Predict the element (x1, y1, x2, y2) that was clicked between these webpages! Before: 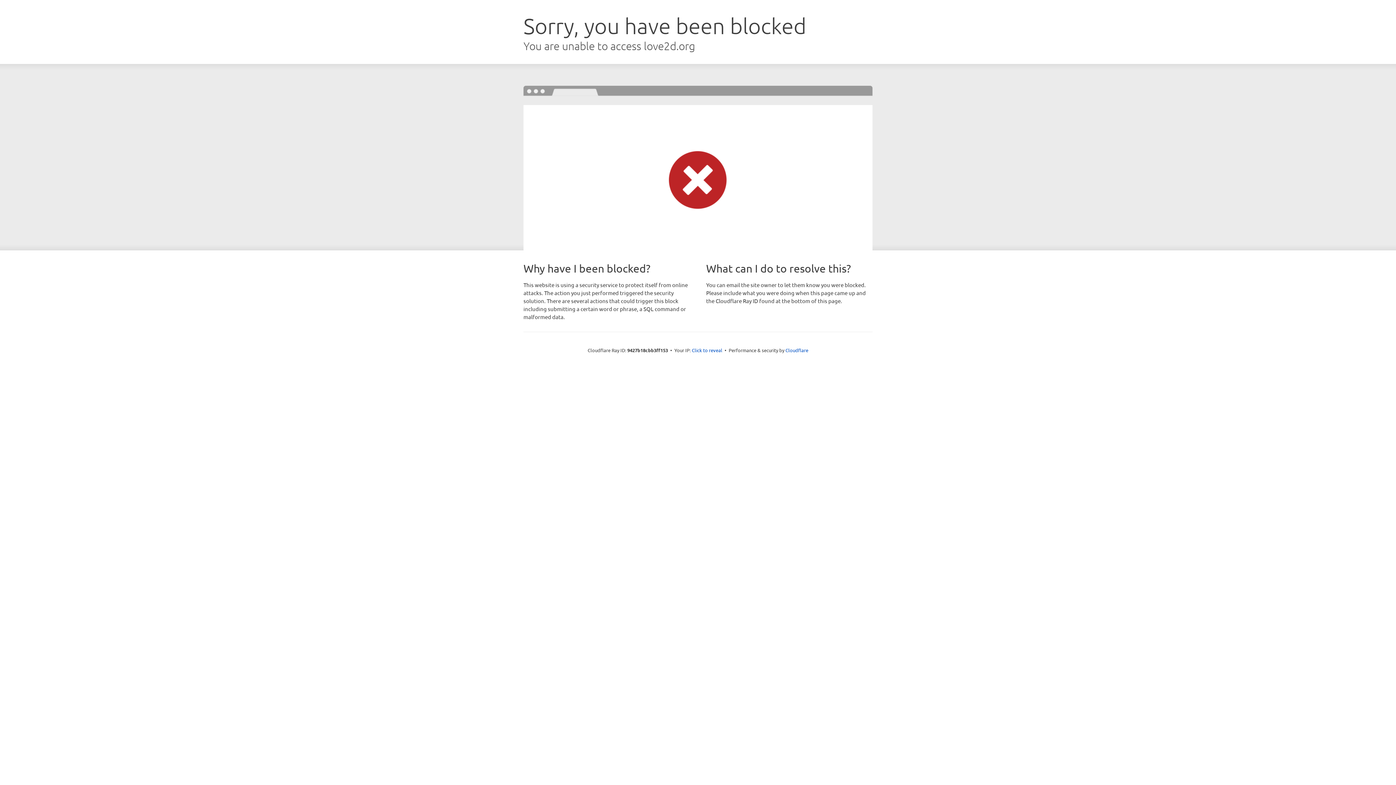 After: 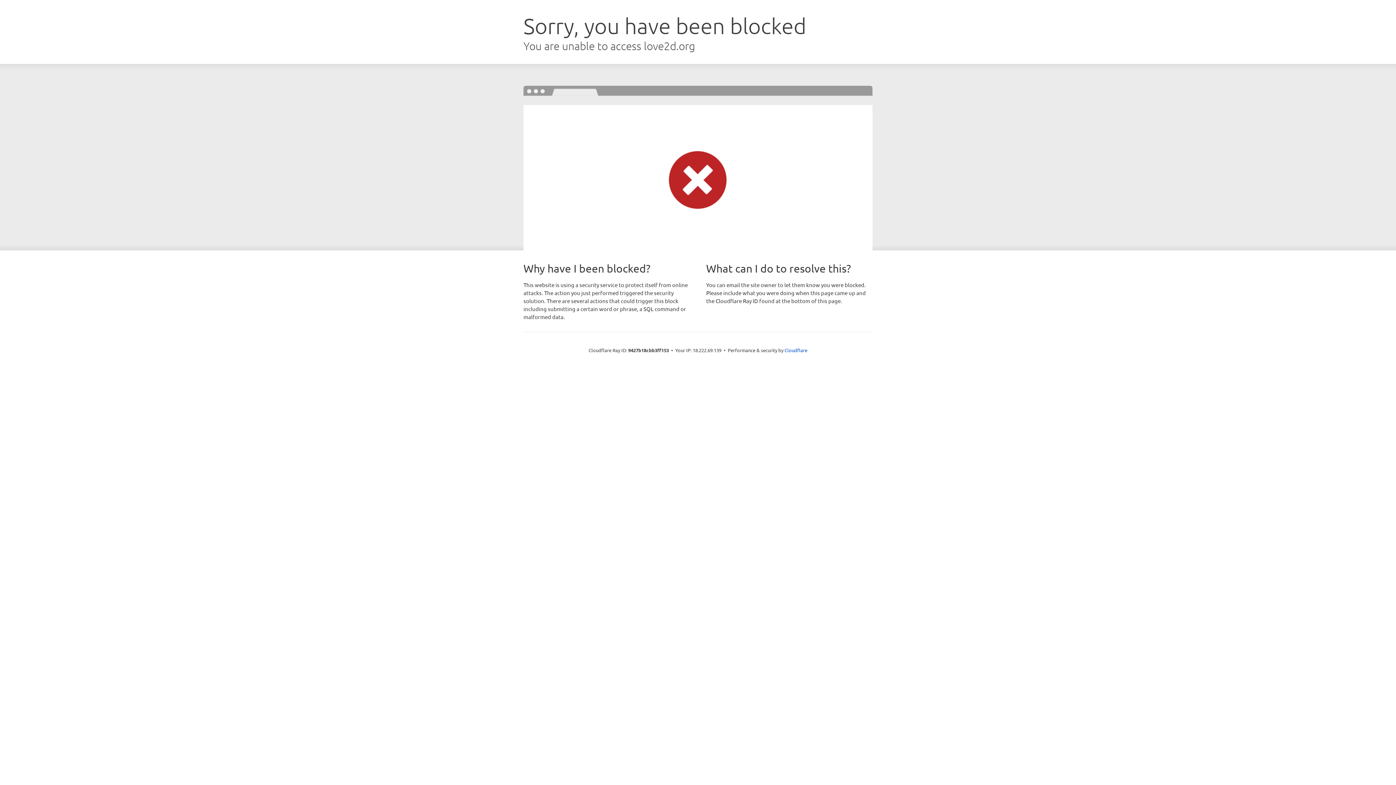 Action: bbox: (692, 346, 722, 353) label: Click to reveal